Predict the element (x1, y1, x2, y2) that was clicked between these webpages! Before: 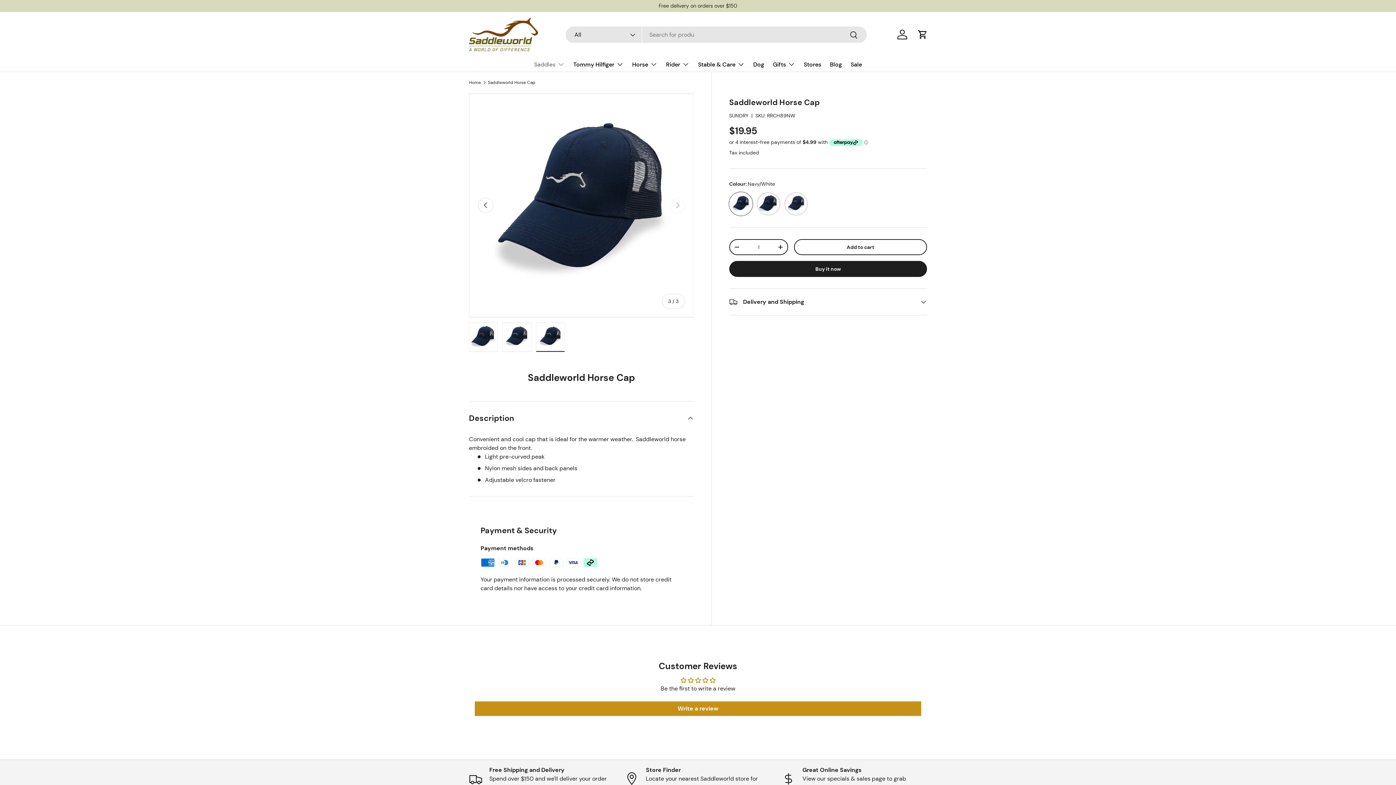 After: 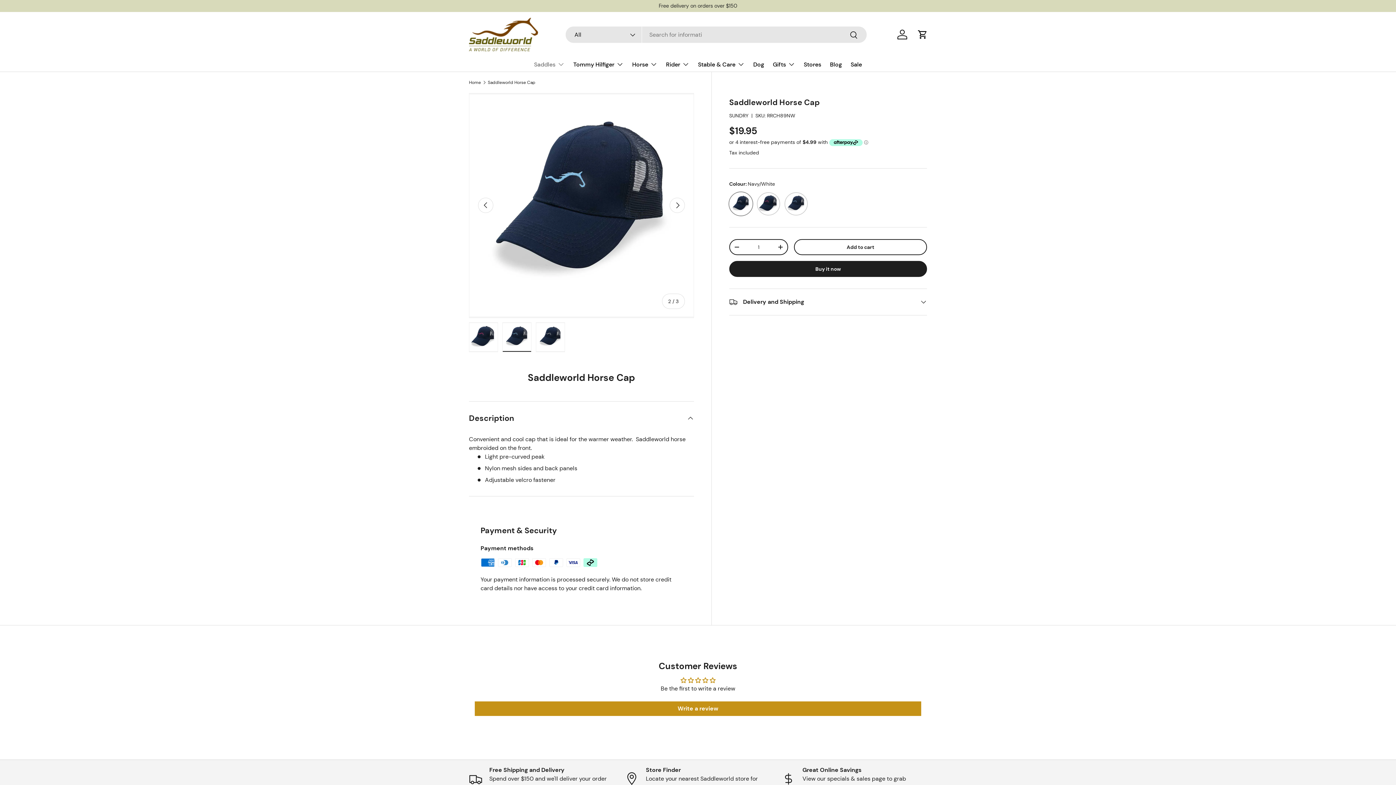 Action: label: Previous bbox: (478, 197, 493, 213)